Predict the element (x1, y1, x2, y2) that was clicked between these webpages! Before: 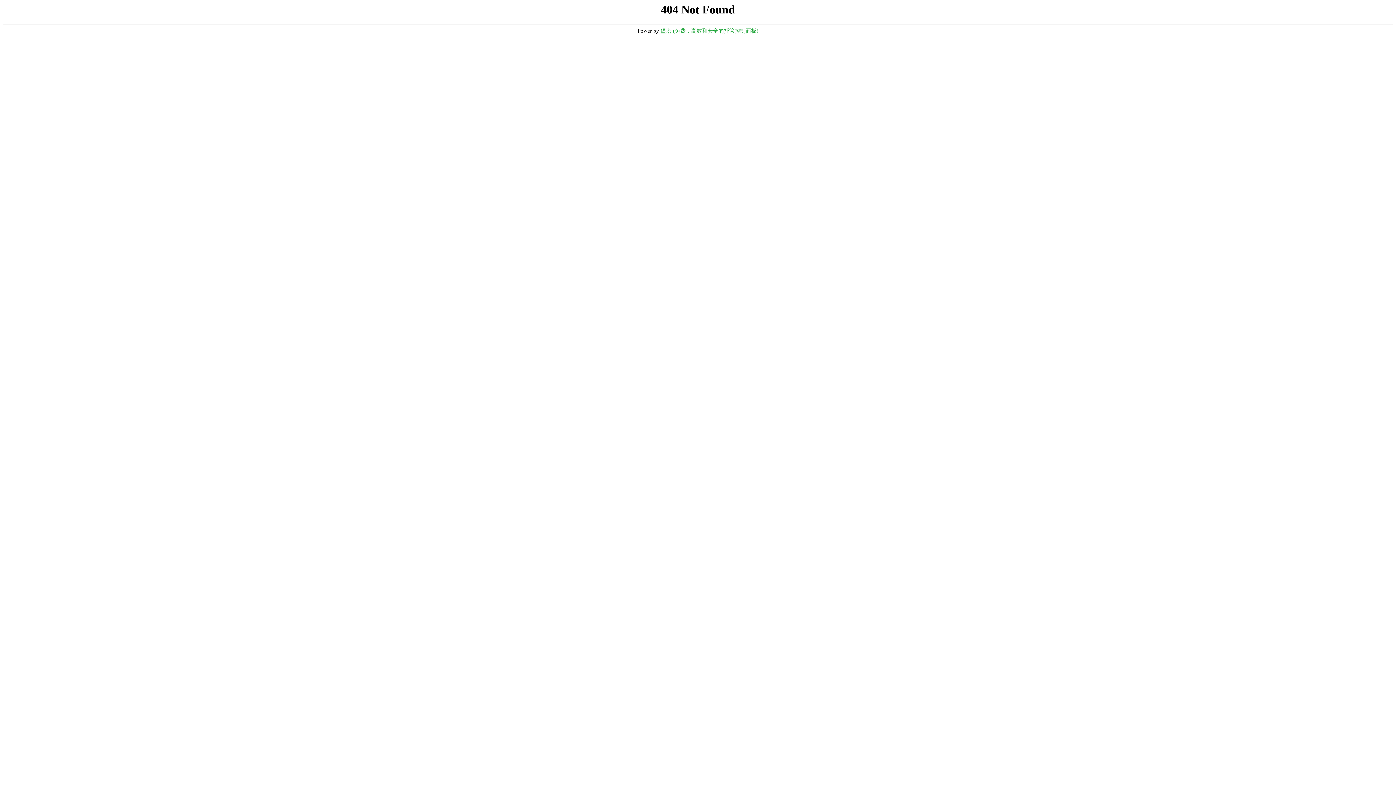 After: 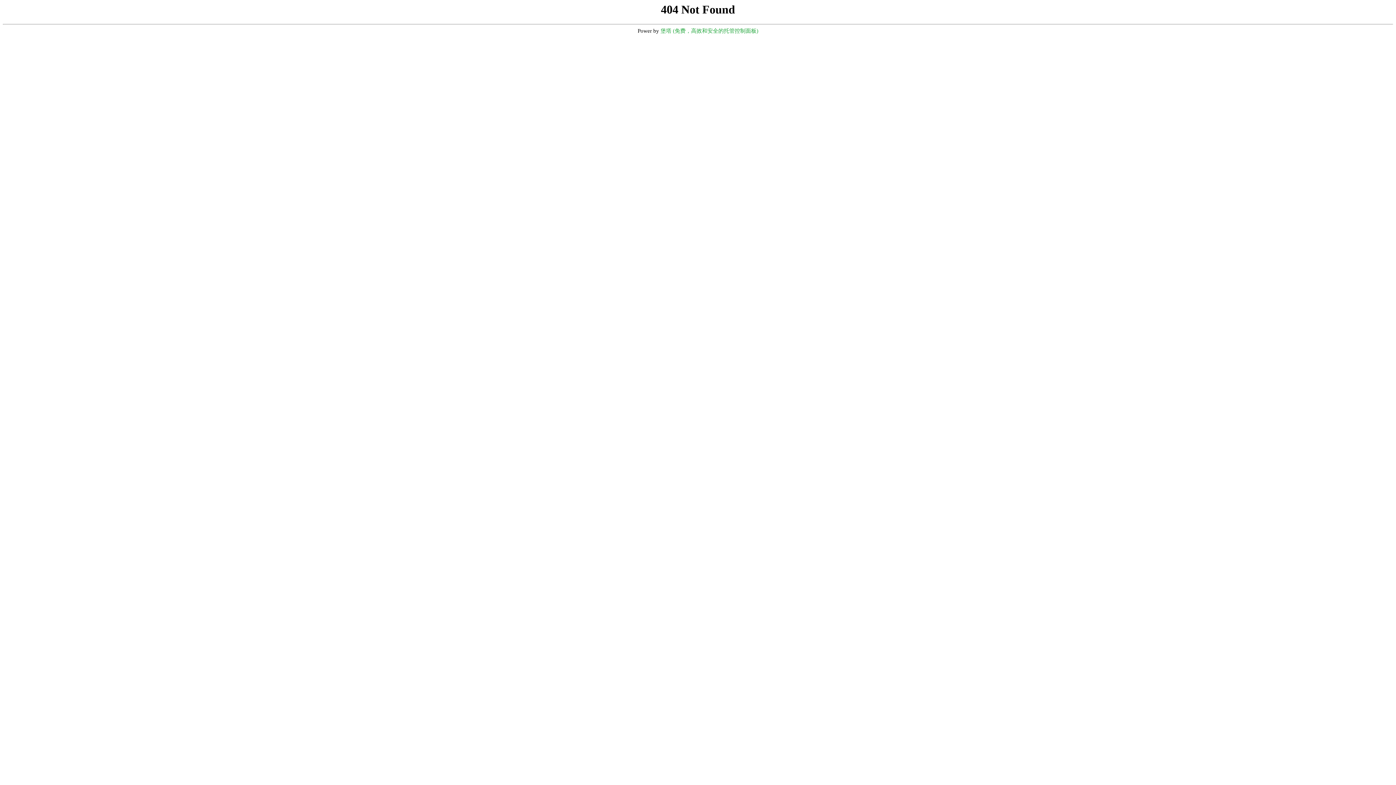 Action: label: 堡塔 (免费，高效和安全的托管控制面板) bbox: (660, 28, 758, 33)